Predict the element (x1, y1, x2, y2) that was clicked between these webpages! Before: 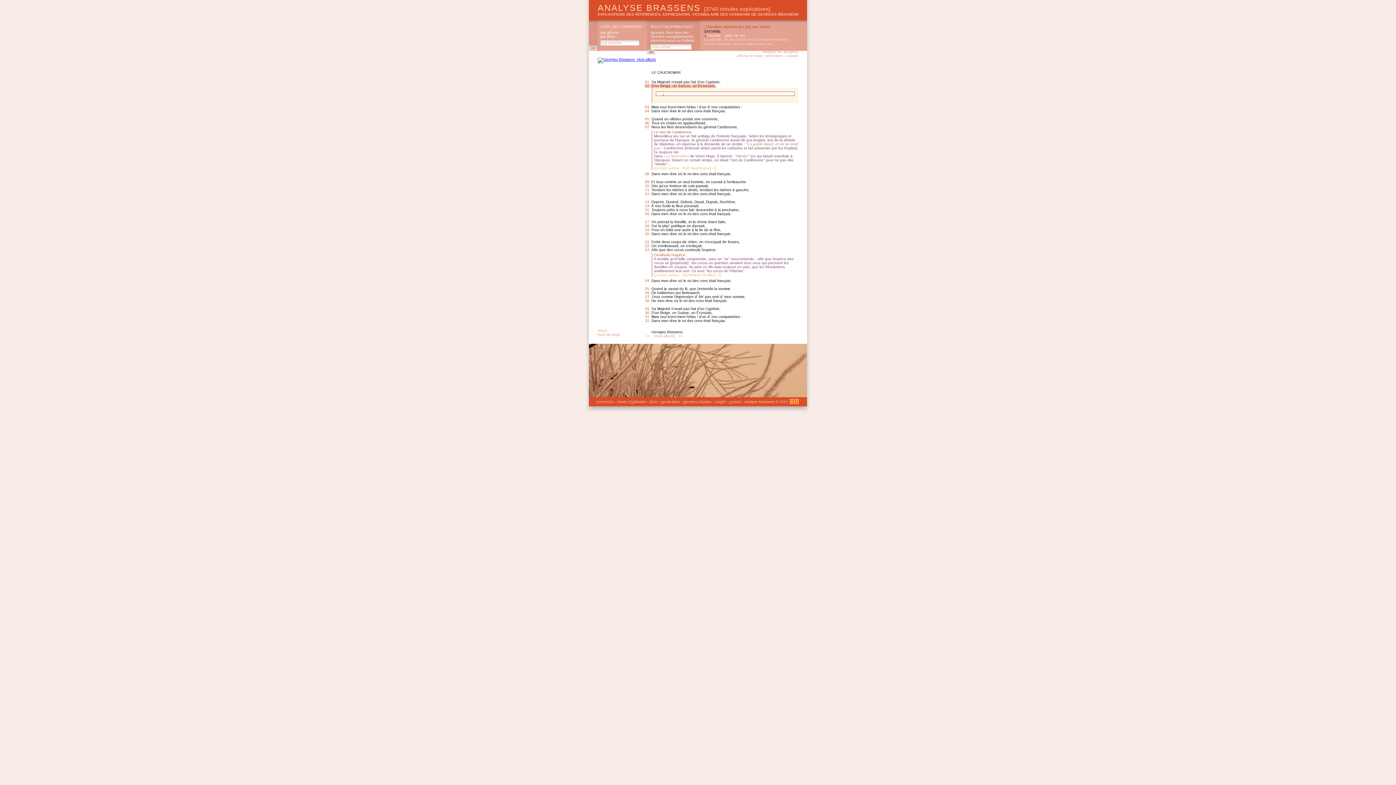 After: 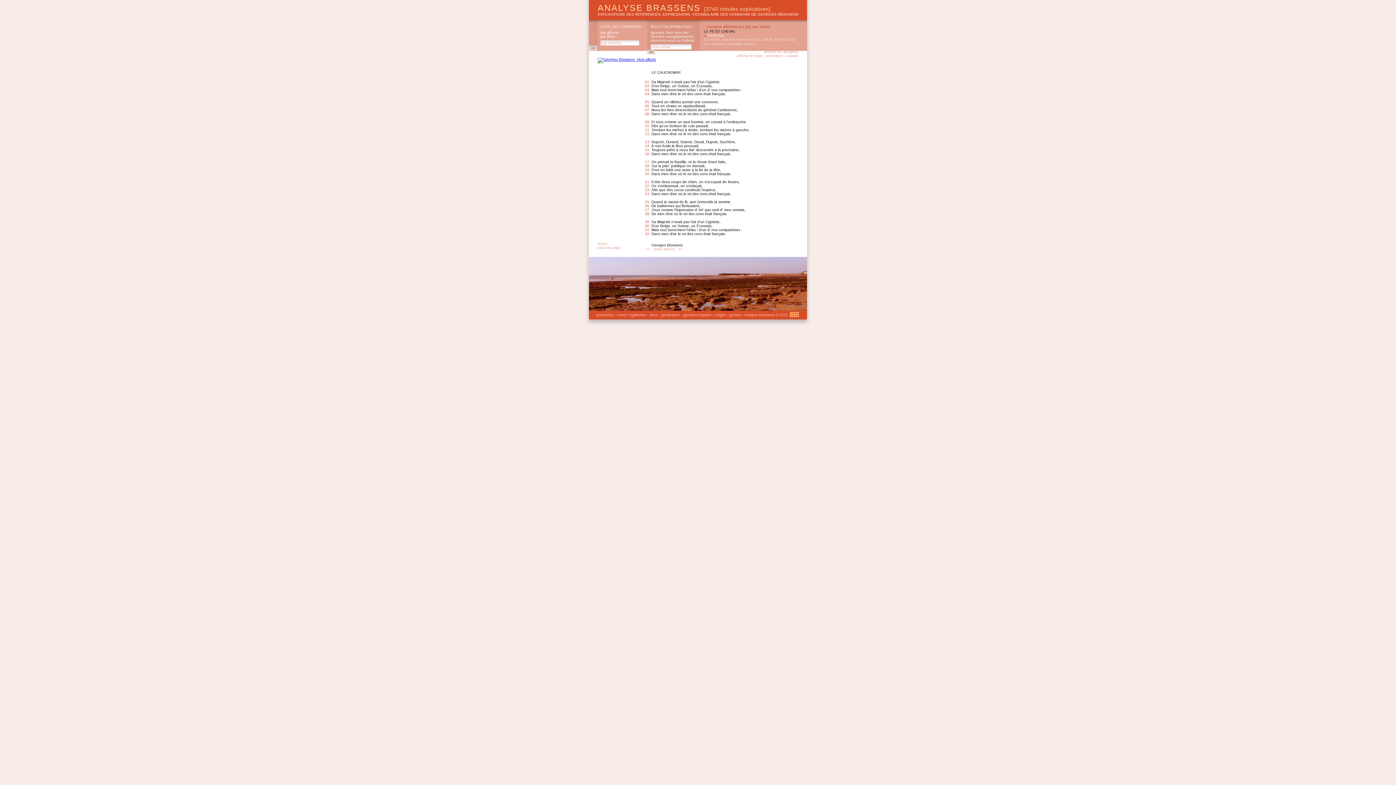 Action: label: masquer les analyses bbox: (762, 49, 798, 53)